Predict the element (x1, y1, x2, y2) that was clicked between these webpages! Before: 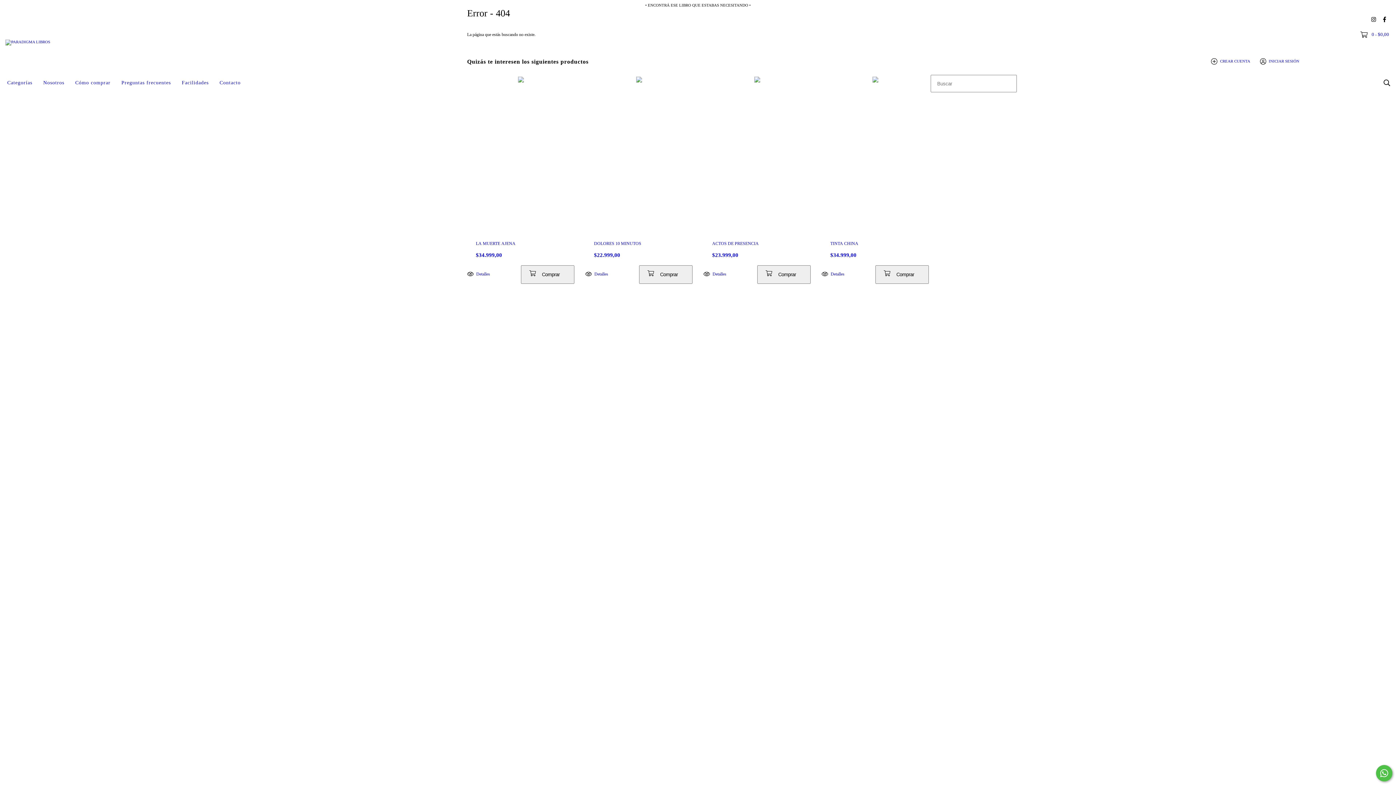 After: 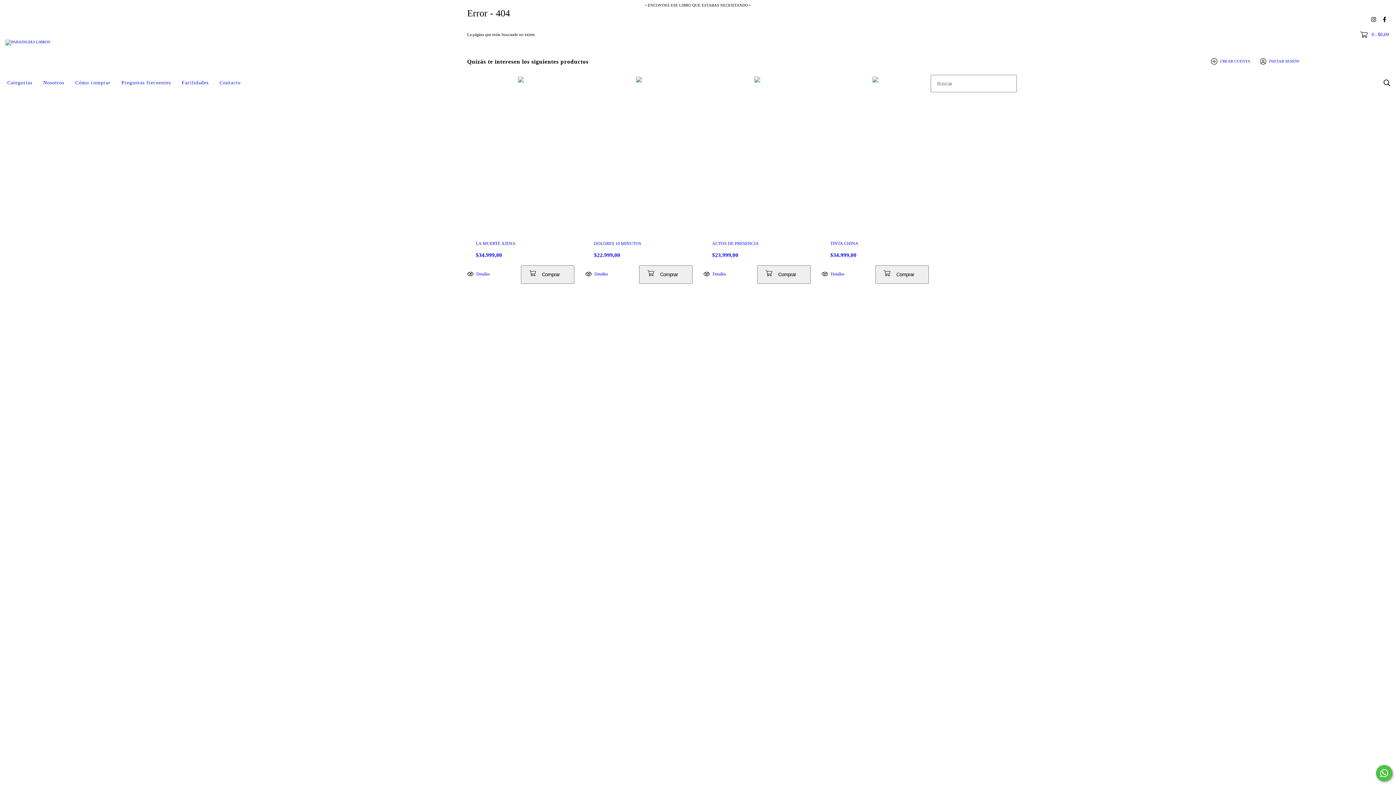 Action: label: Comunicate por WhatsApp bbox: (1376, 765, 1392, 781)